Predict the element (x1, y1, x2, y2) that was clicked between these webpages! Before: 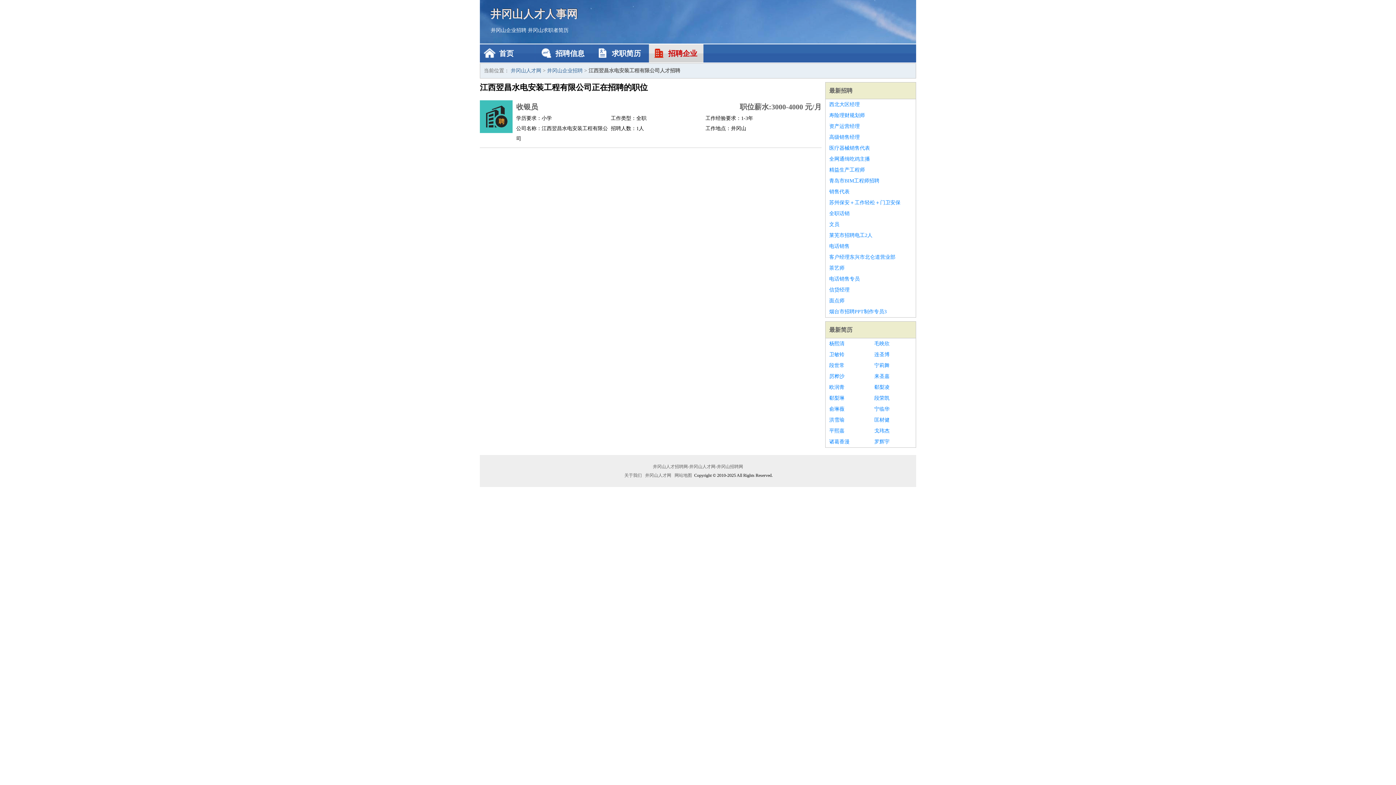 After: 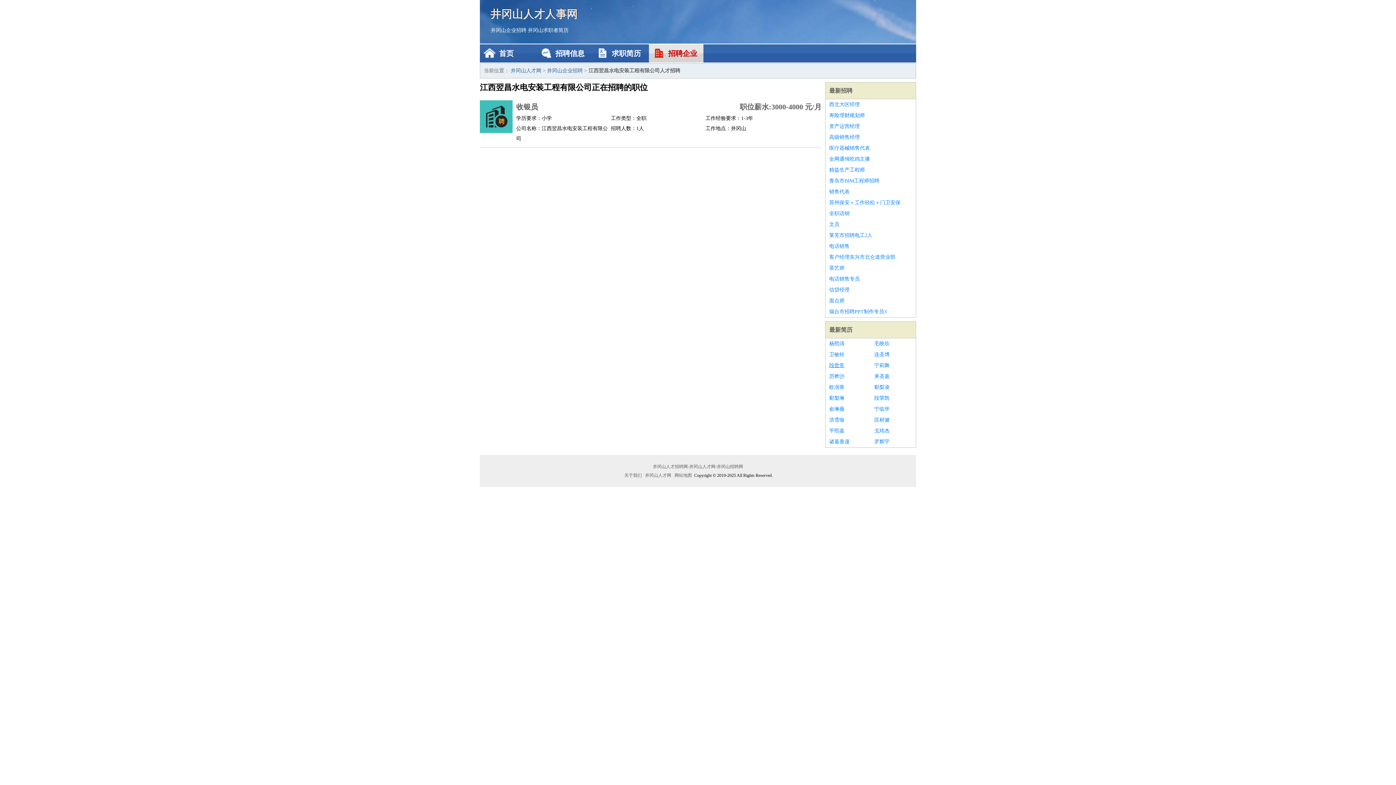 Action: bbox: (829, 360, 867, 371) label: 段世常